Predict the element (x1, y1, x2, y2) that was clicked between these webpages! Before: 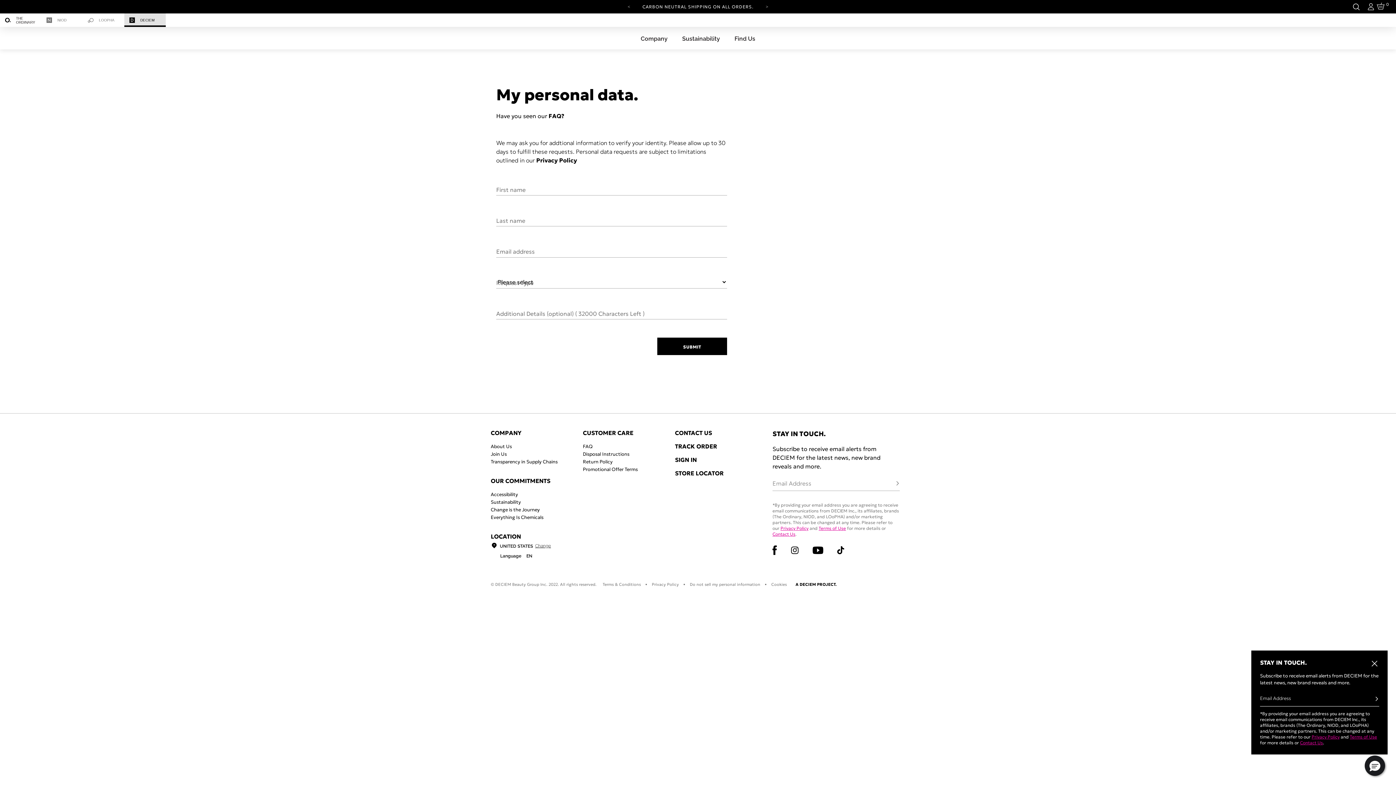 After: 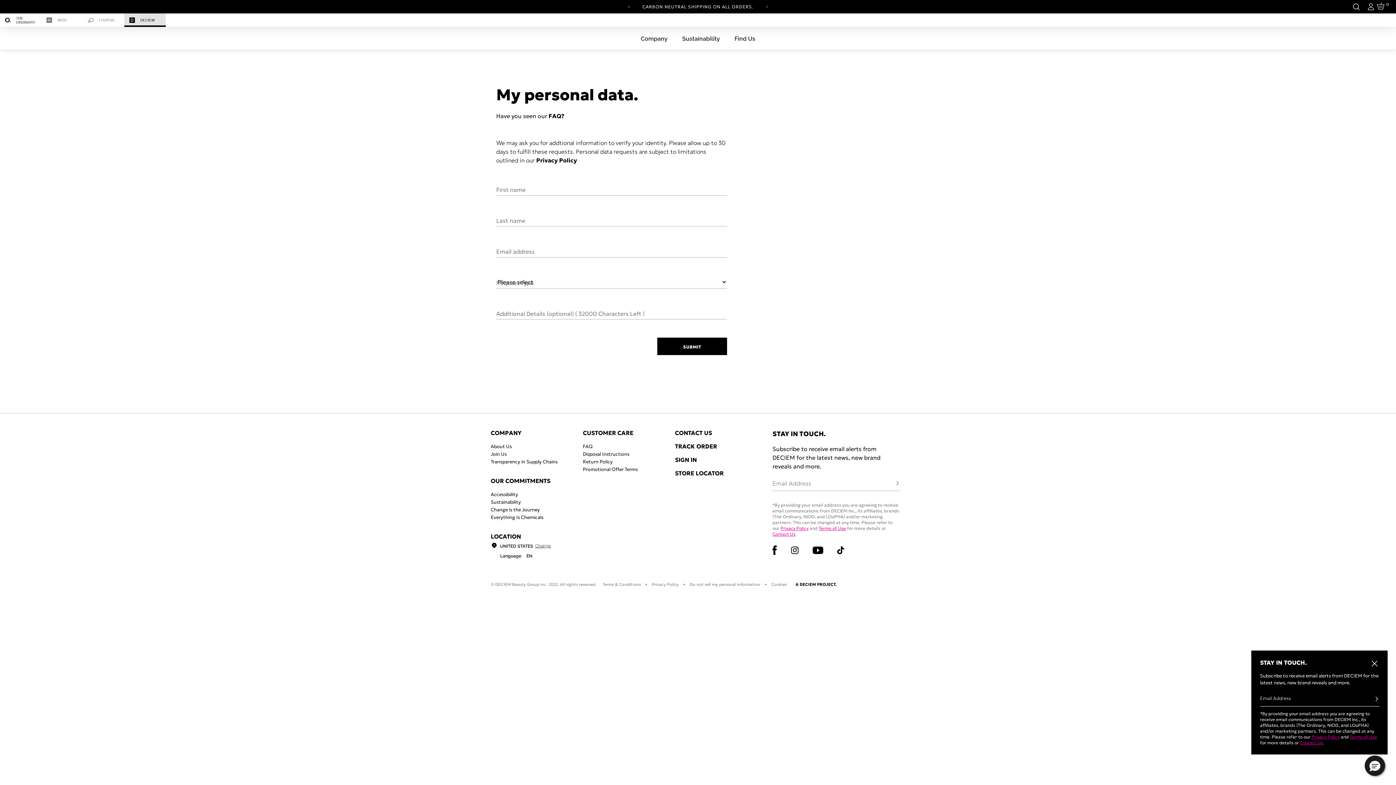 Action: bbox: (818, 525, 846, 531) label: Terms of Use